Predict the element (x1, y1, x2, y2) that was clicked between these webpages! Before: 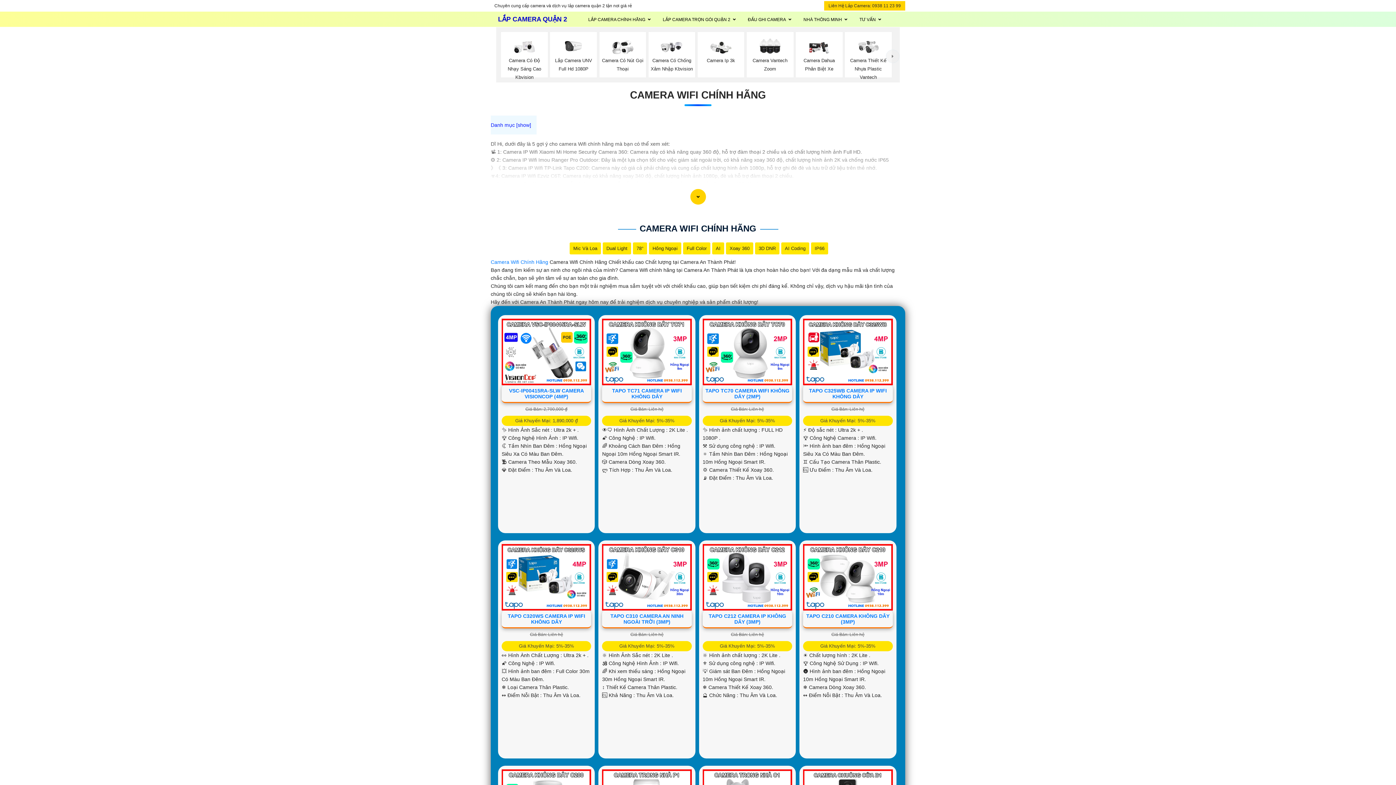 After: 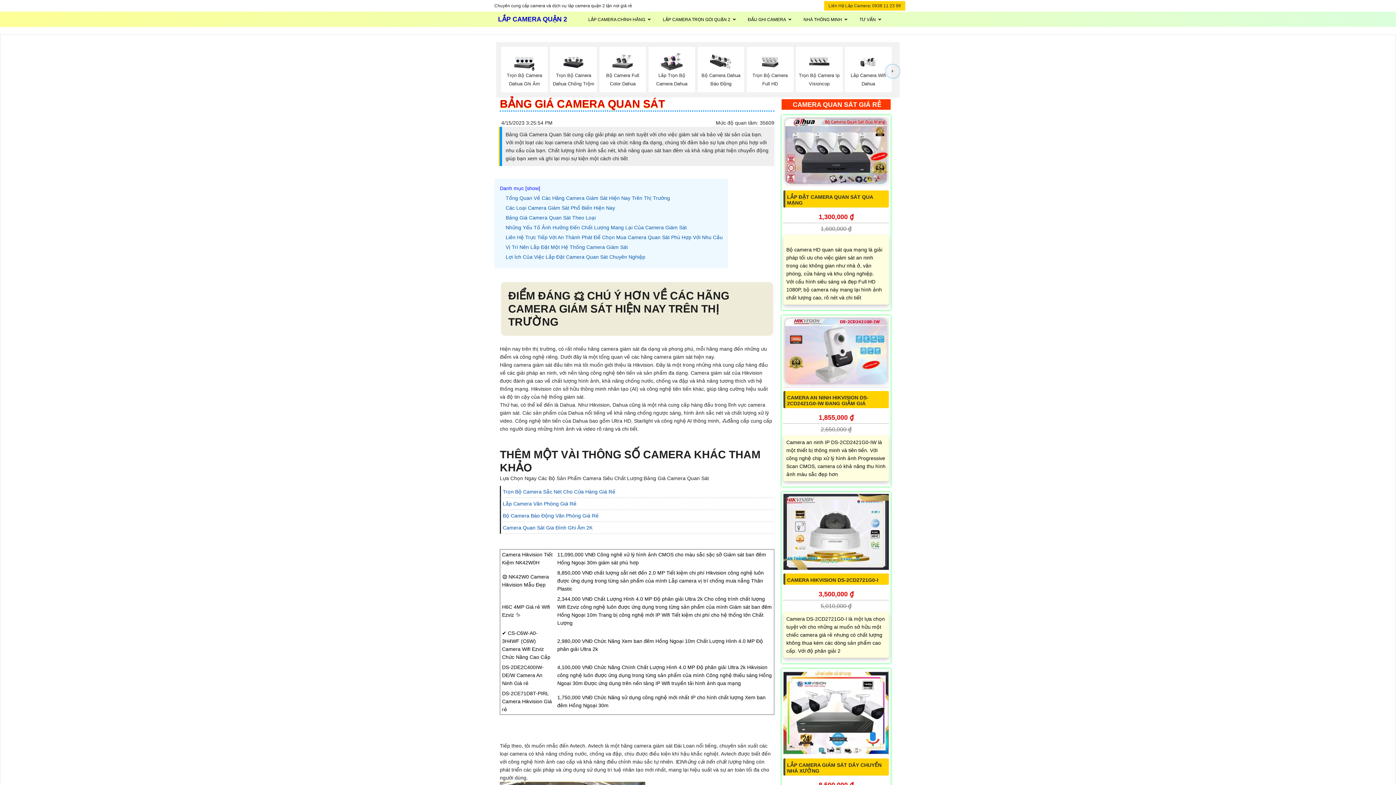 Action: label: LẮP CAMERA CHÍNH HÃNG bbox: (585, 15, 656, 23)